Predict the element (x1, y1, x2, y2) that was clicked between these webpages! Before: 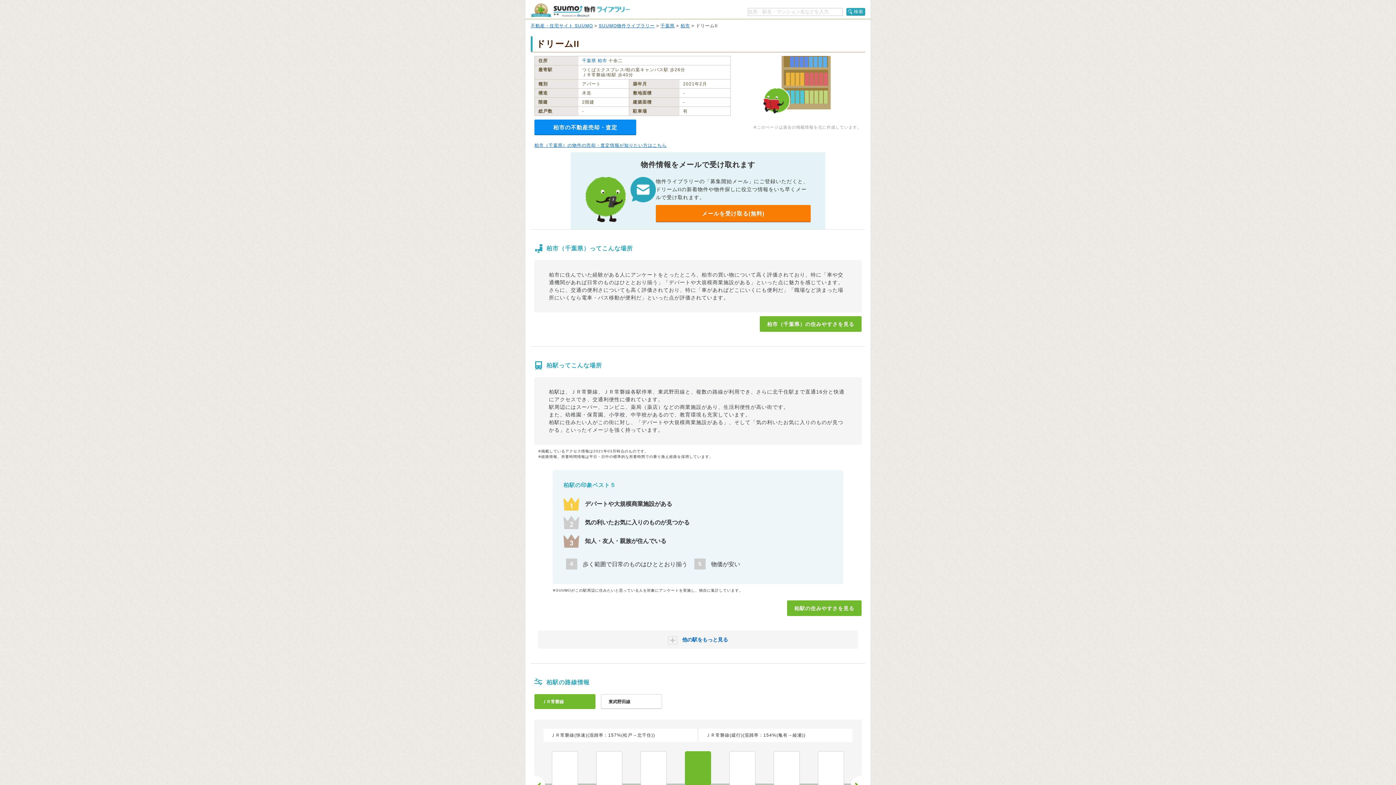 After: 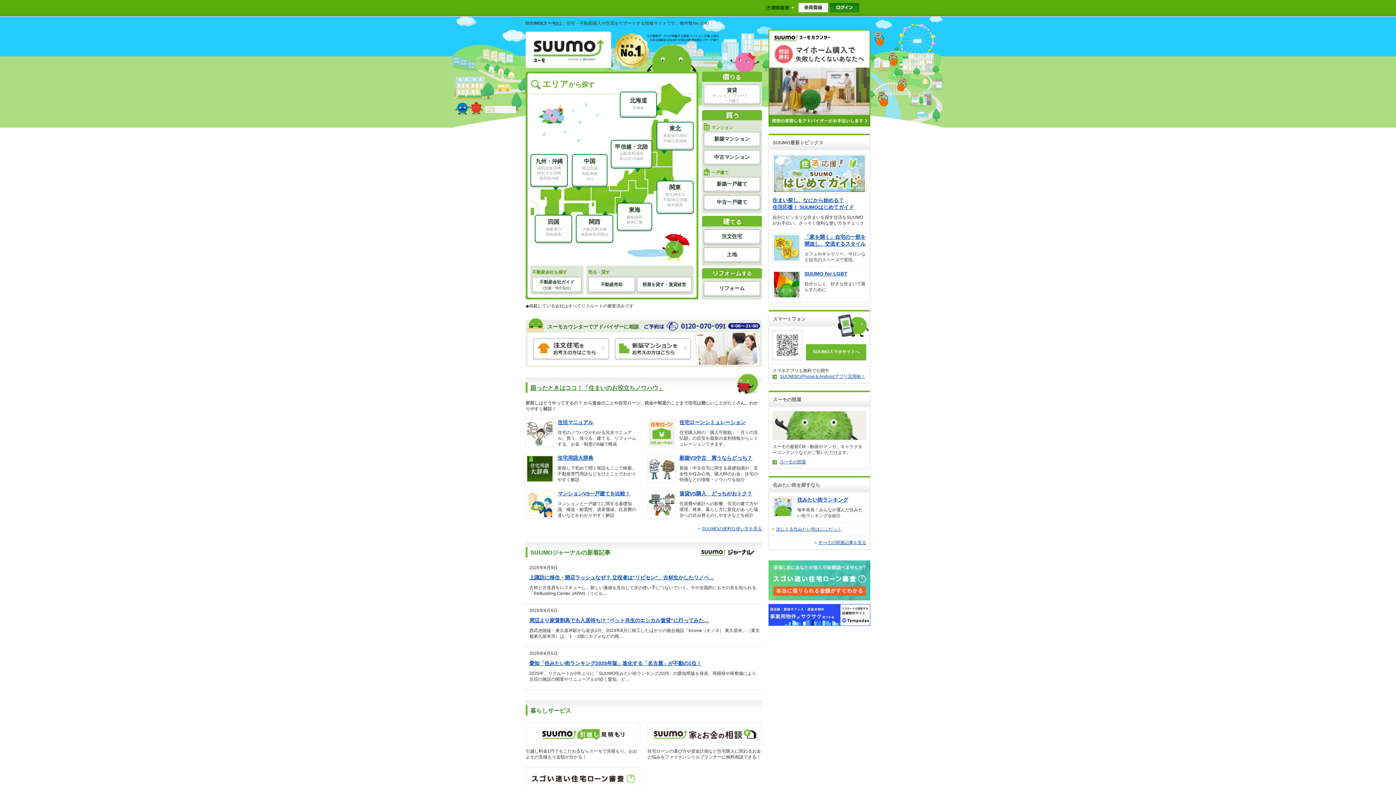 Action: bbox: (530, 23, 593, 28) label: 不動産・住宅サイト SUUMO